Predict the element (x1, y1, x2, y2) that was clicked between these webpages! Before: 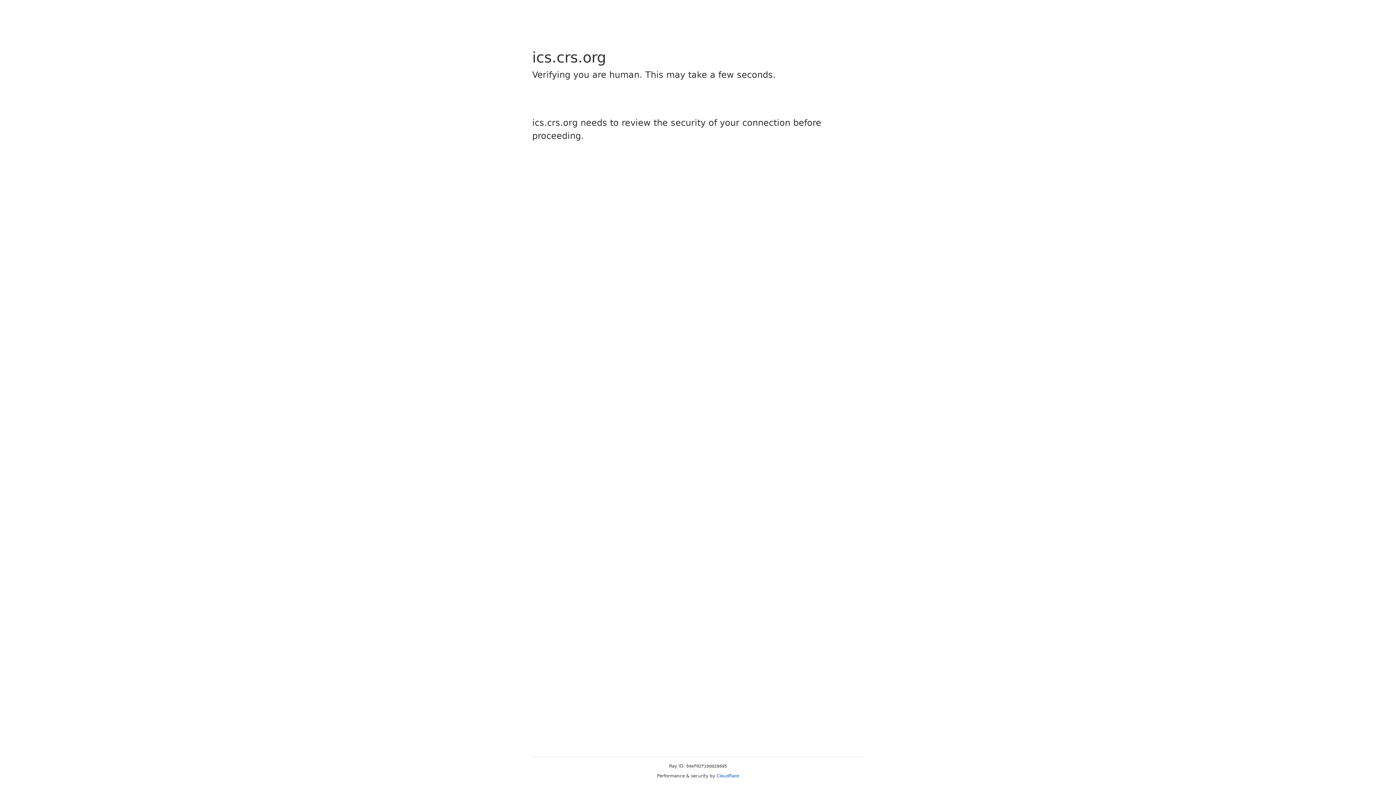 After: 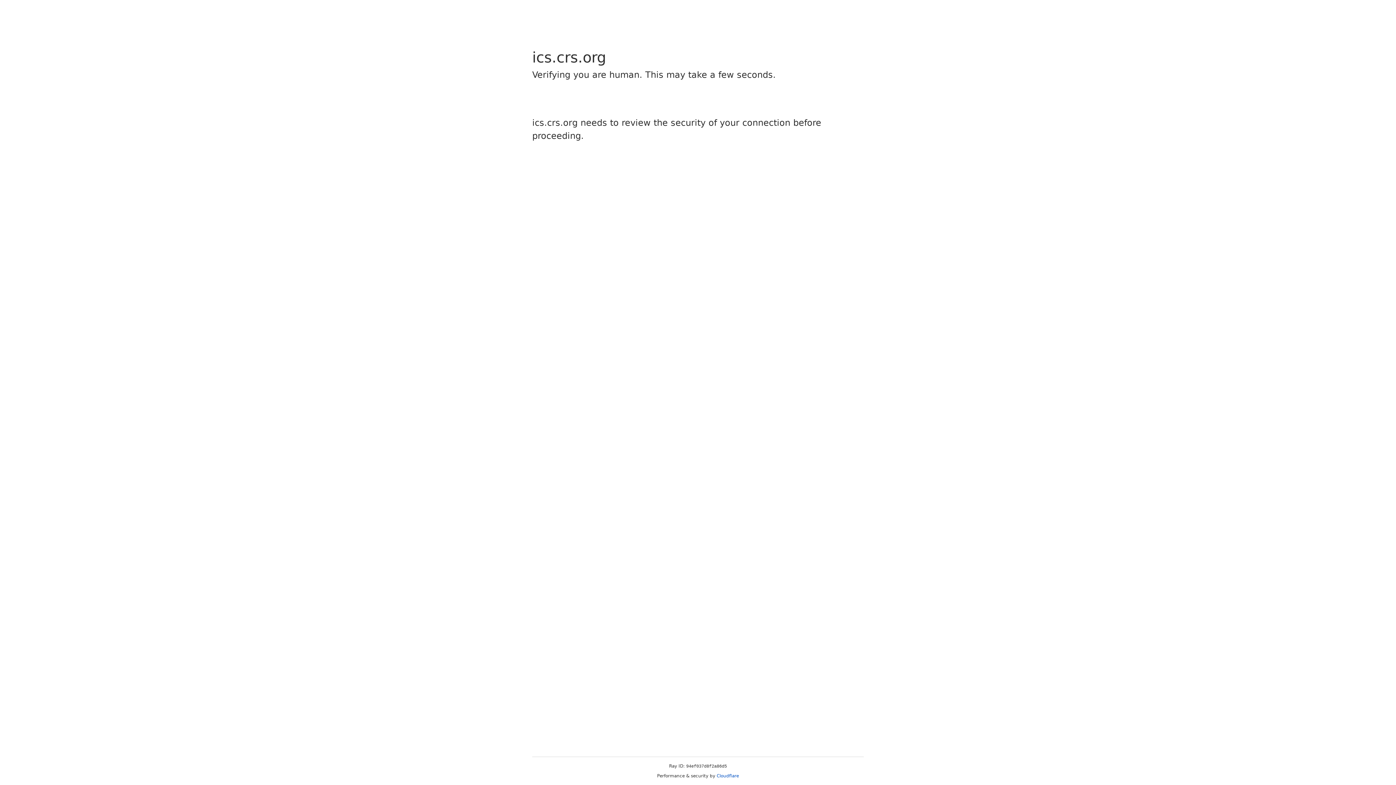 Action: label: Cloudflare bbox: (716, 773, 739, 778)